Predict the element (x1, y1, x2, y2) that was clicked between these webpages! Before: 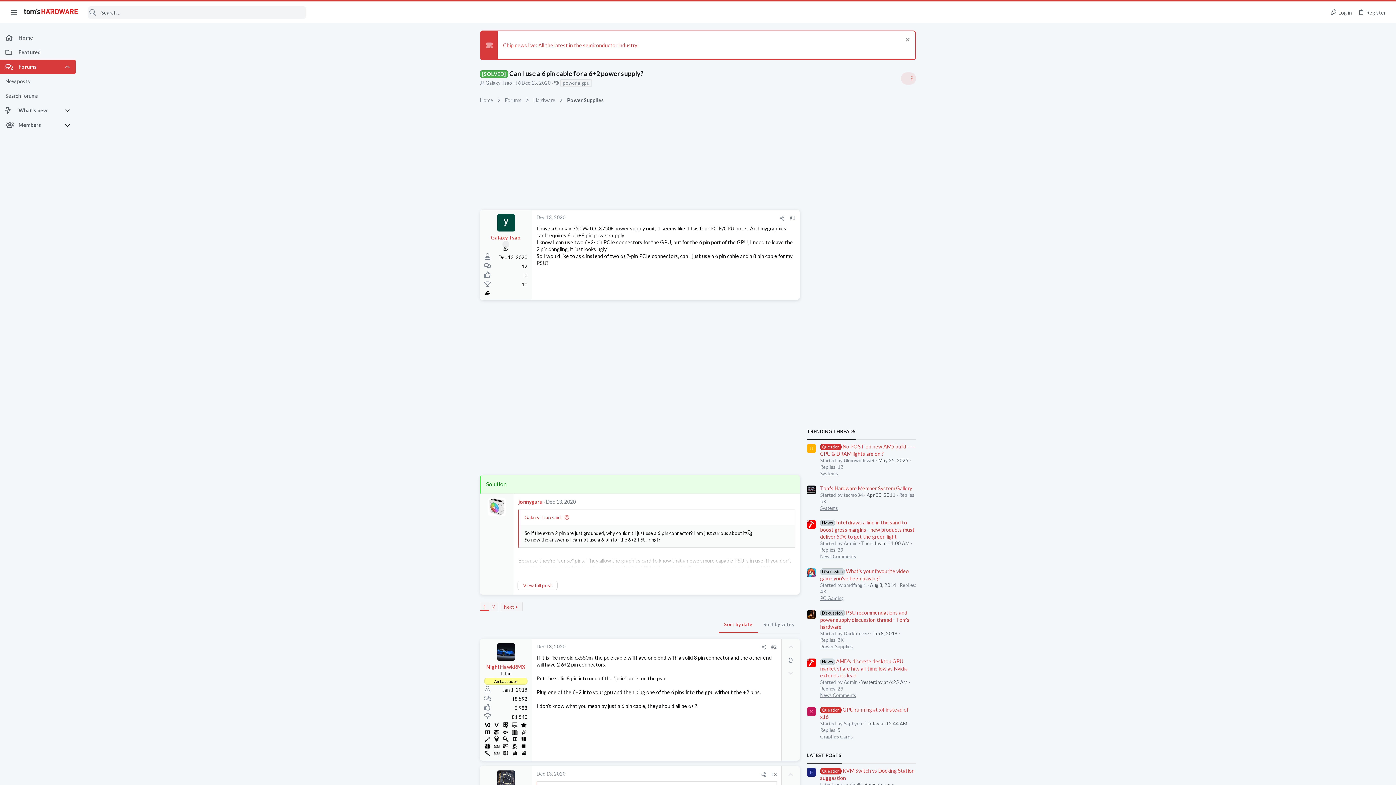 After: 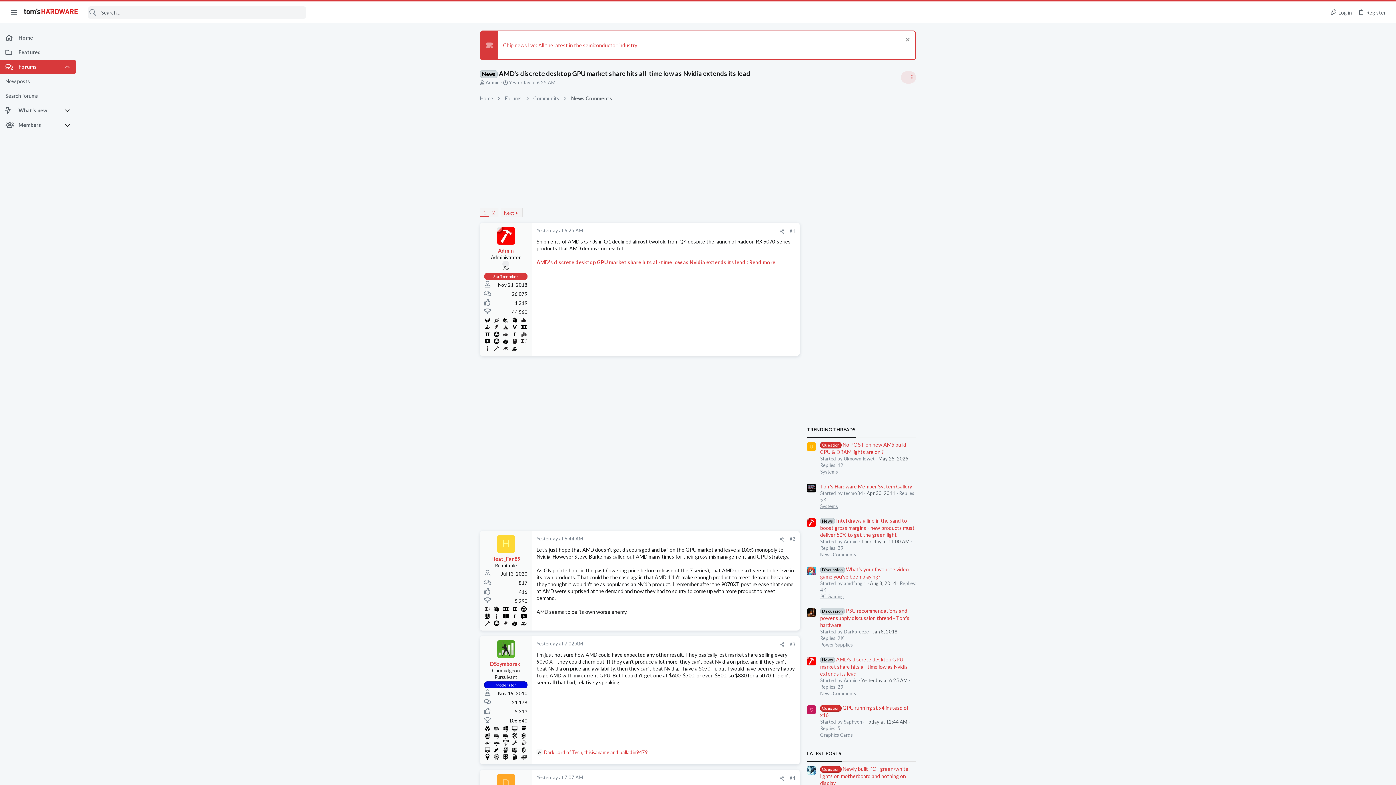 Action: label: News AMD's discrete desktop GPU market share hits all-time low as Nvidia extends its lead bbox: (820, 658, 908, 678)